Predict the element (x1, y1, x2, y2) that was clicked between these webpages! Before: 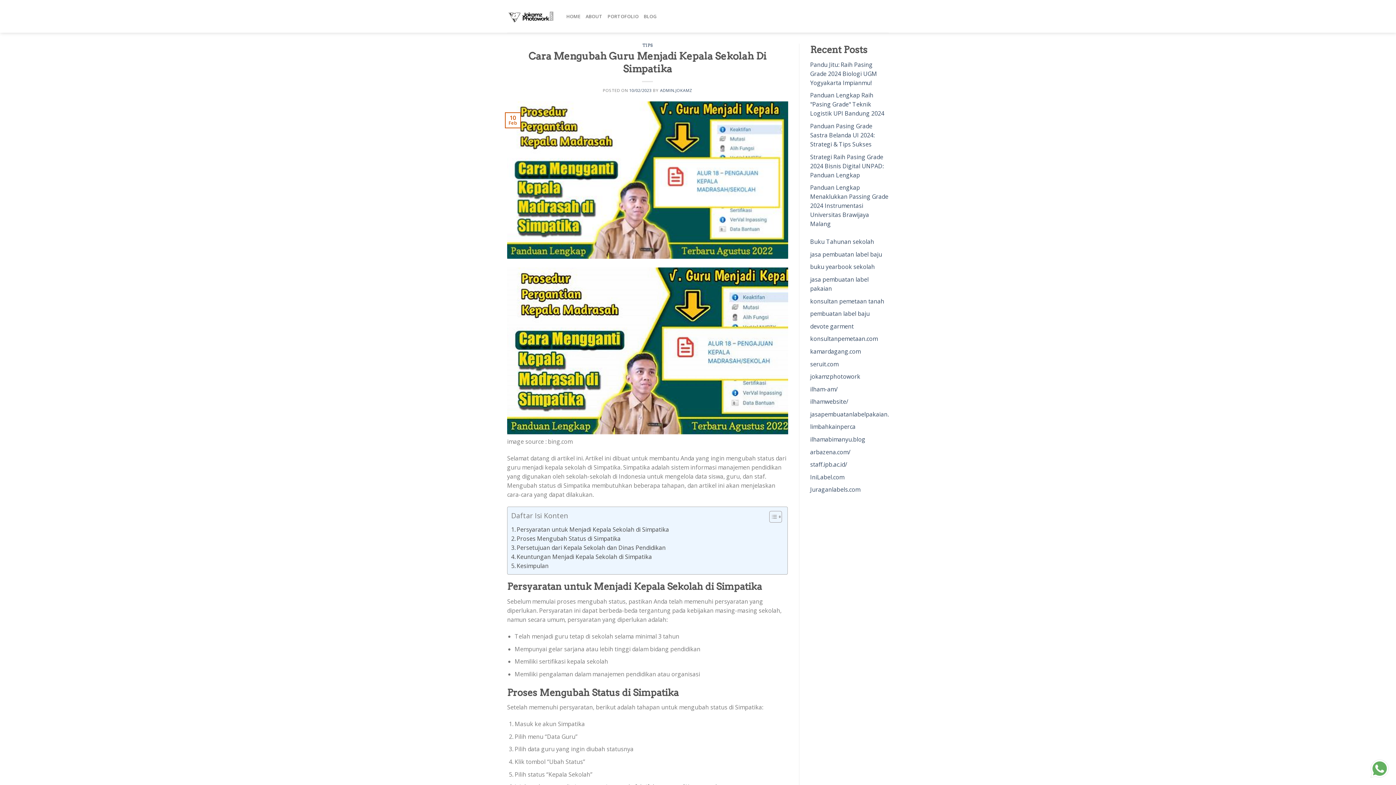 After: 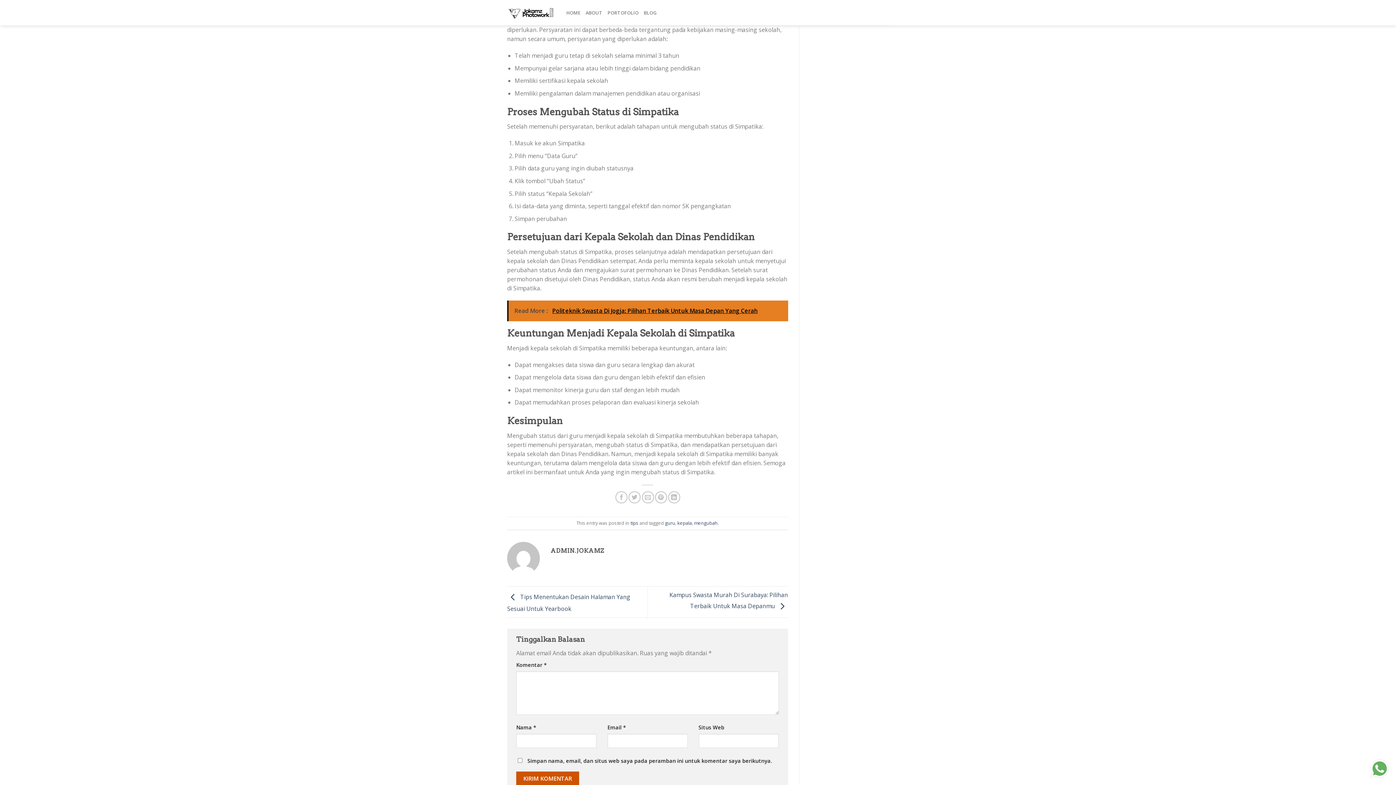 Action: label: Persyaratan untuk Menjadi Kepala Sekolah di Simpatika bbox: (511, 525, 669, 534)